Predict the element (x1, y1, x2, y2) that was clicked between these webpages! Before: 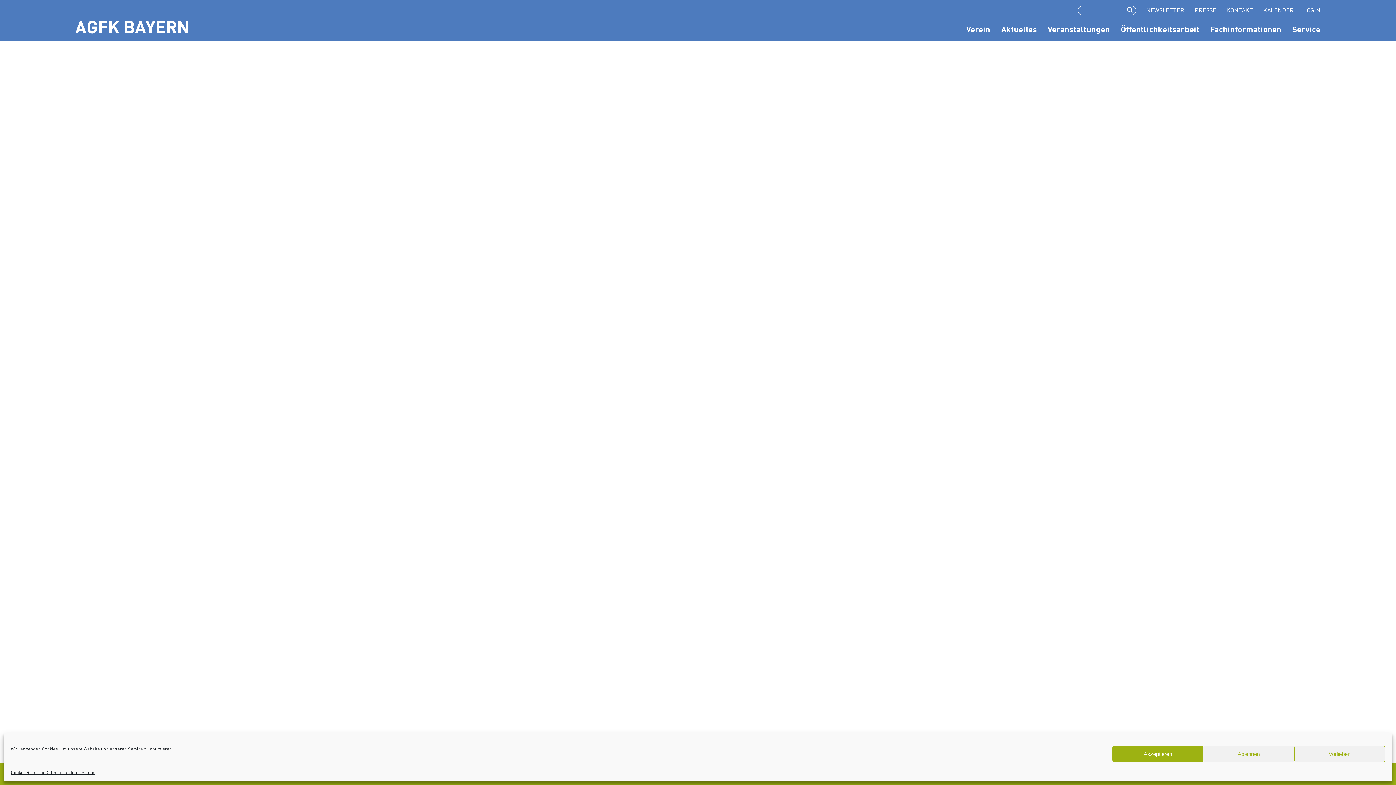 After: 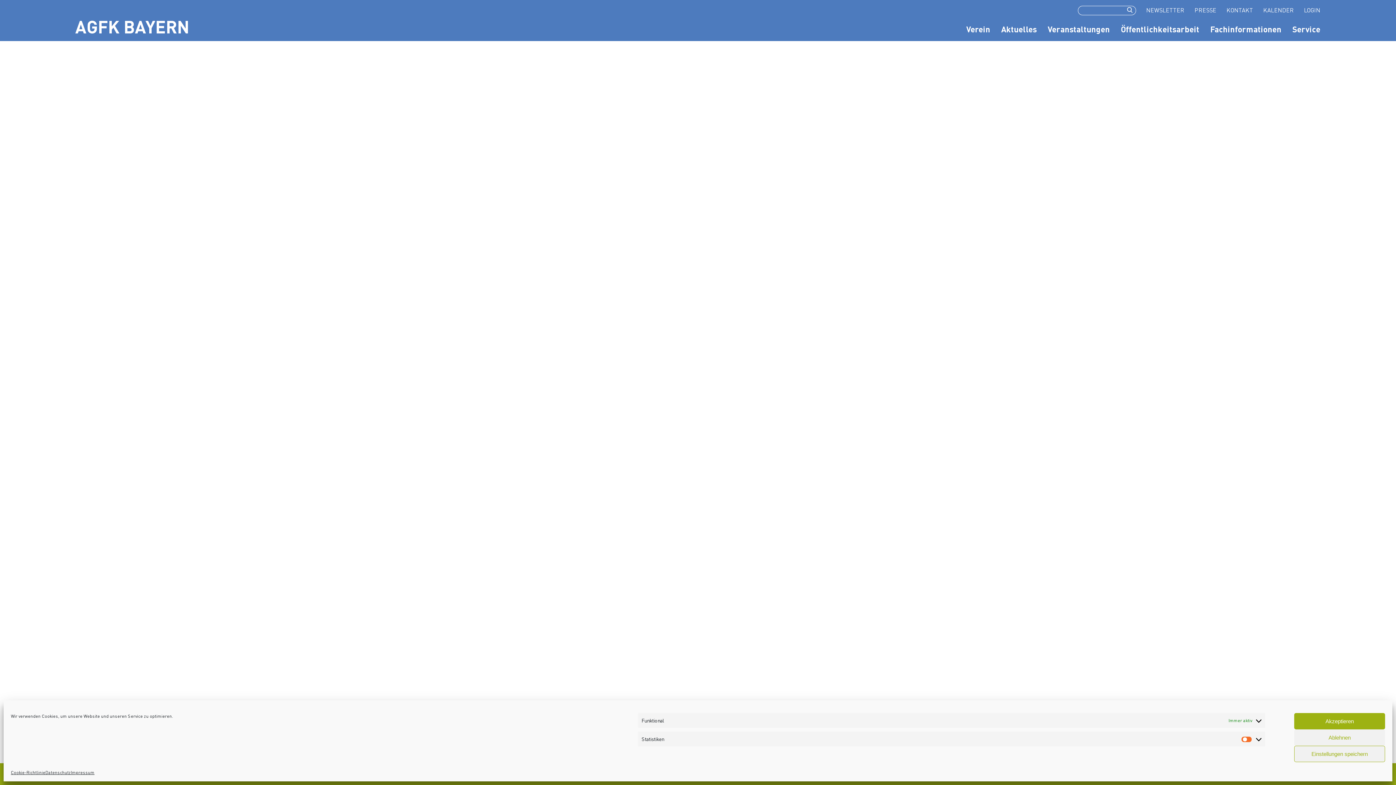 Action: bbox: (1294, 746, 1385, 762) label: Vorlieben